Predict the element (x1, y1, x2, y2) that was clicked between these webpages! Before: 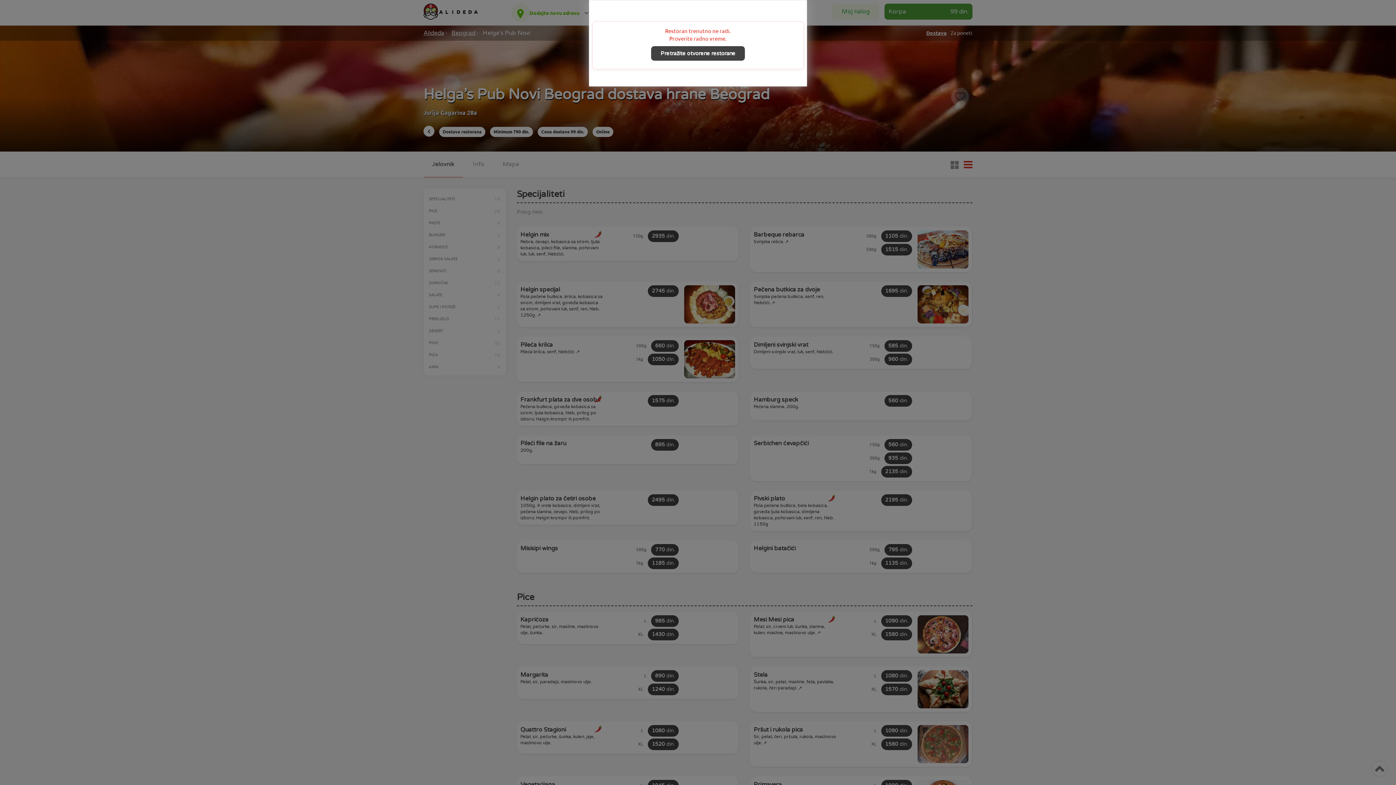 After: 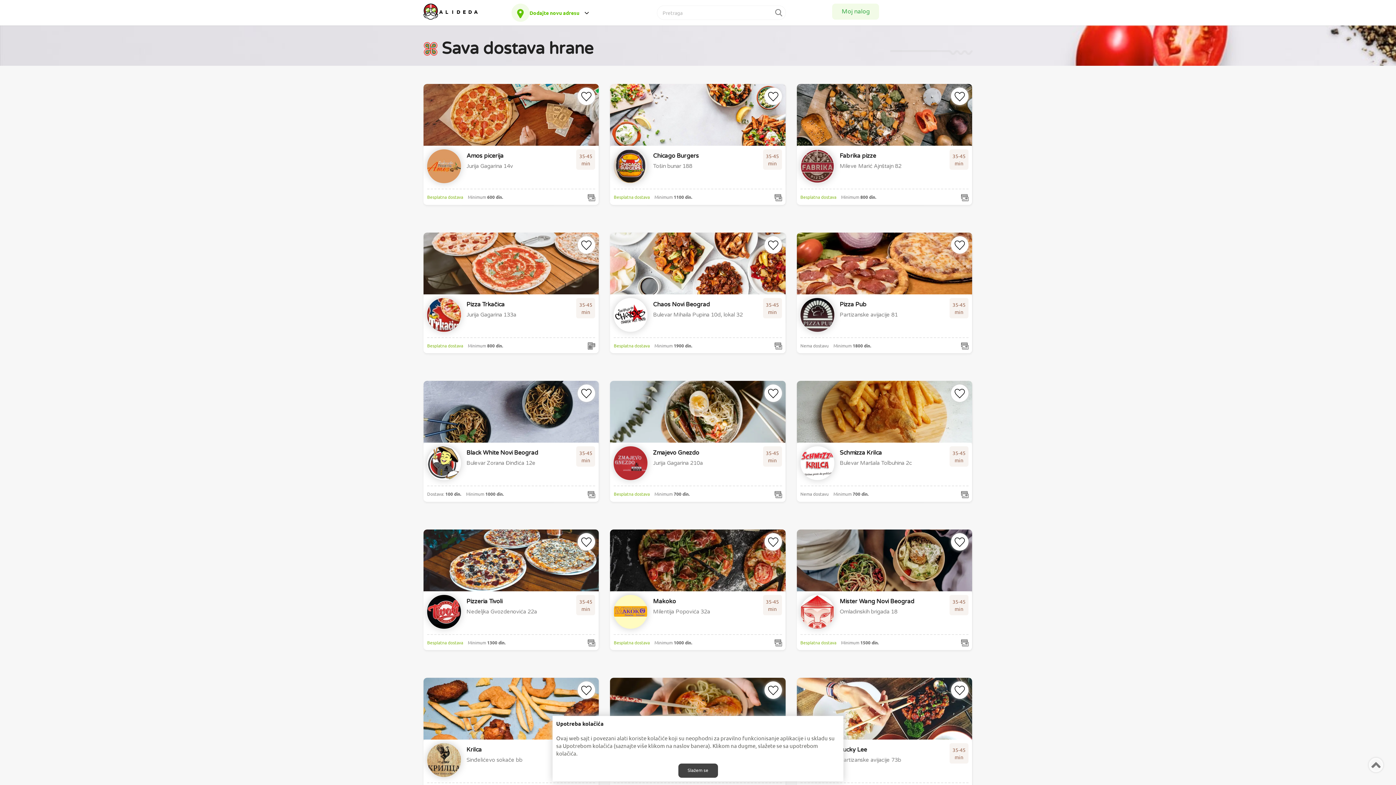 Action: label: Pretražite otvorene restorane bbox: (651, 46, 745, 60)